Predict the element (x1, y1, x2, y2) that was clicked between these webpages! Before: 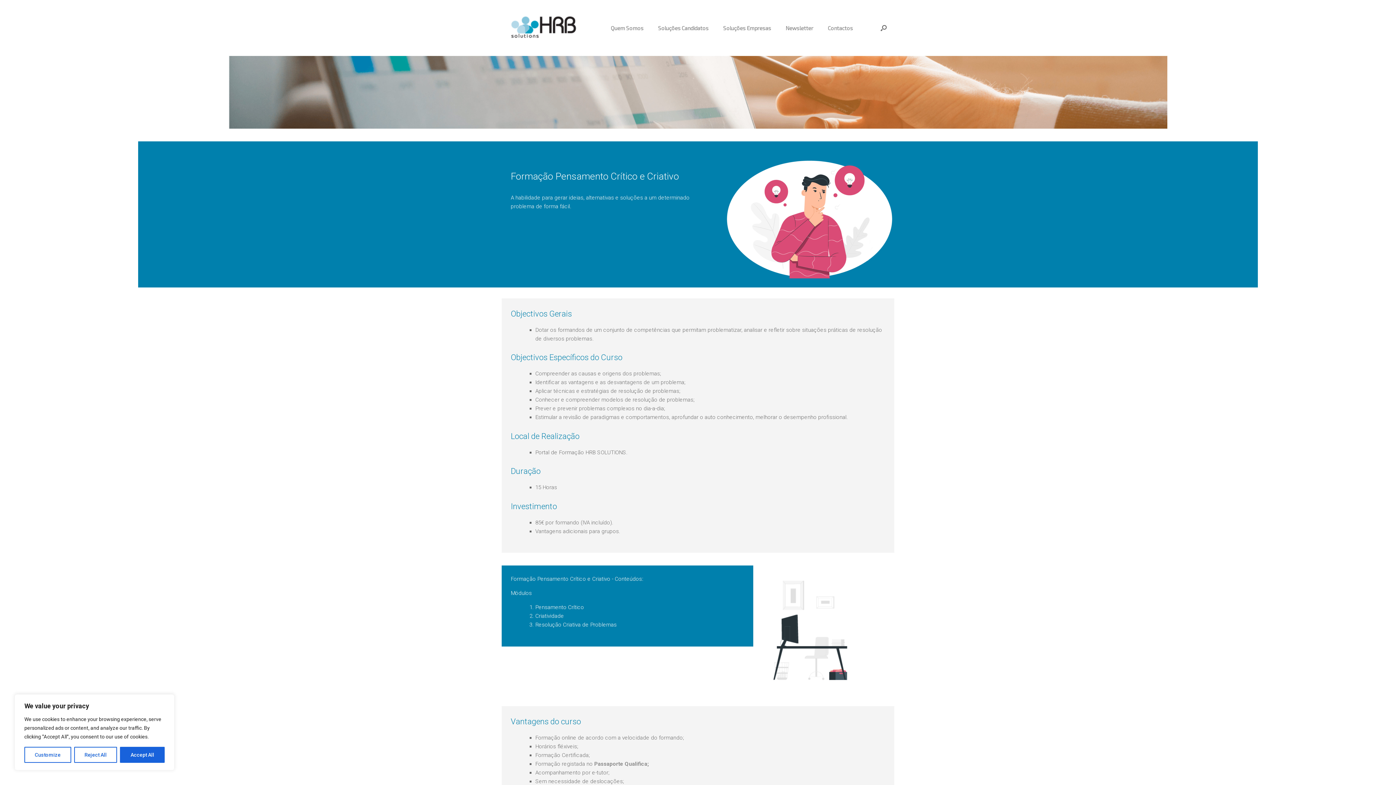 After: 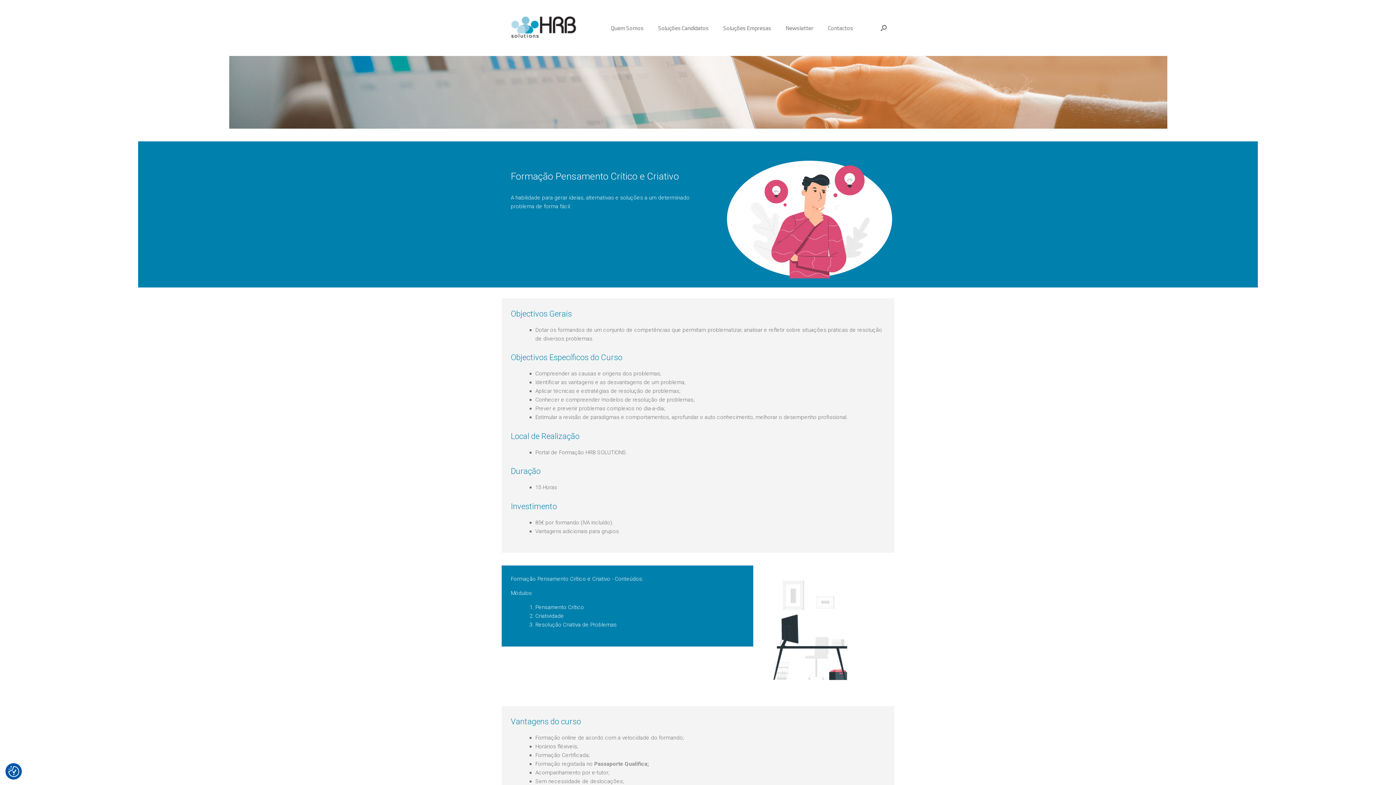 Action: label: Accept All bbox: (120, 747, 164, 763)